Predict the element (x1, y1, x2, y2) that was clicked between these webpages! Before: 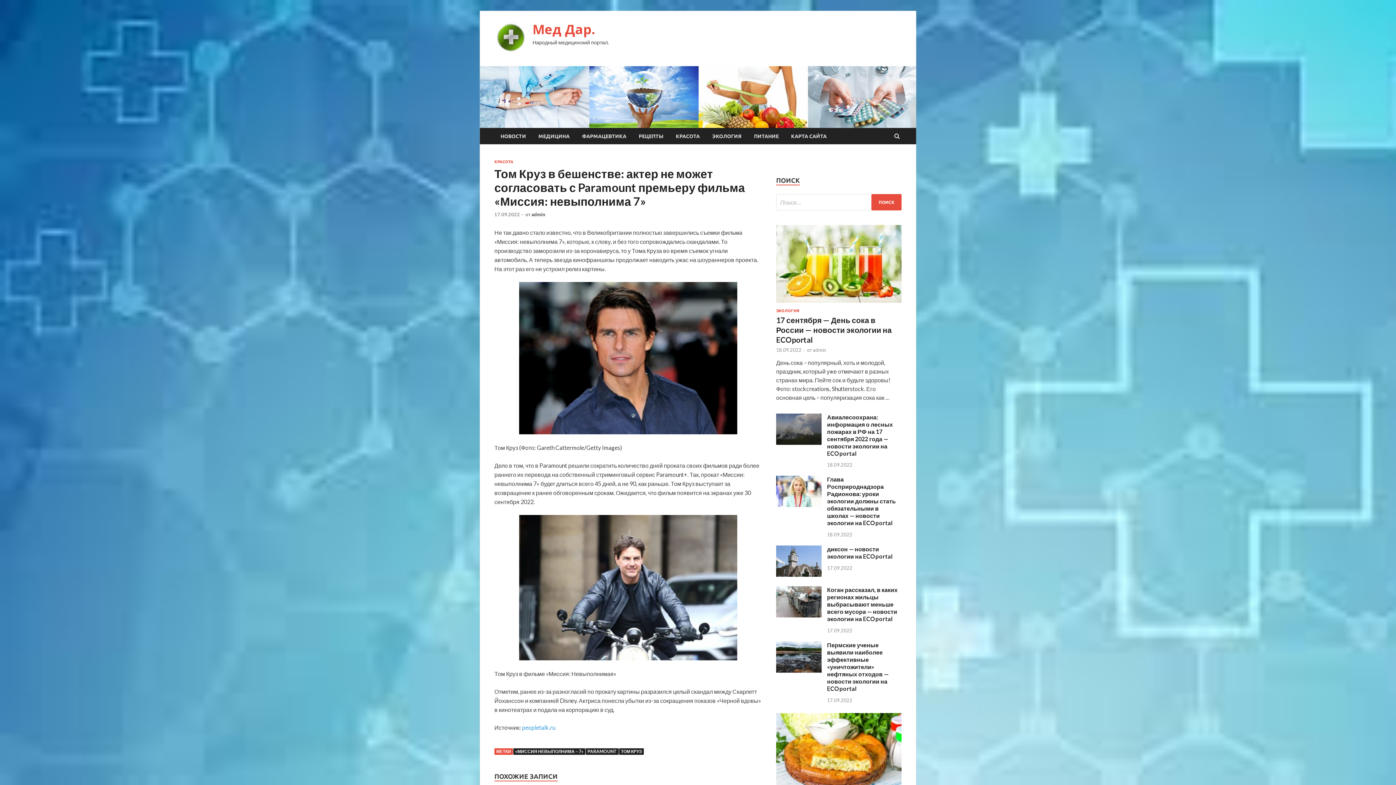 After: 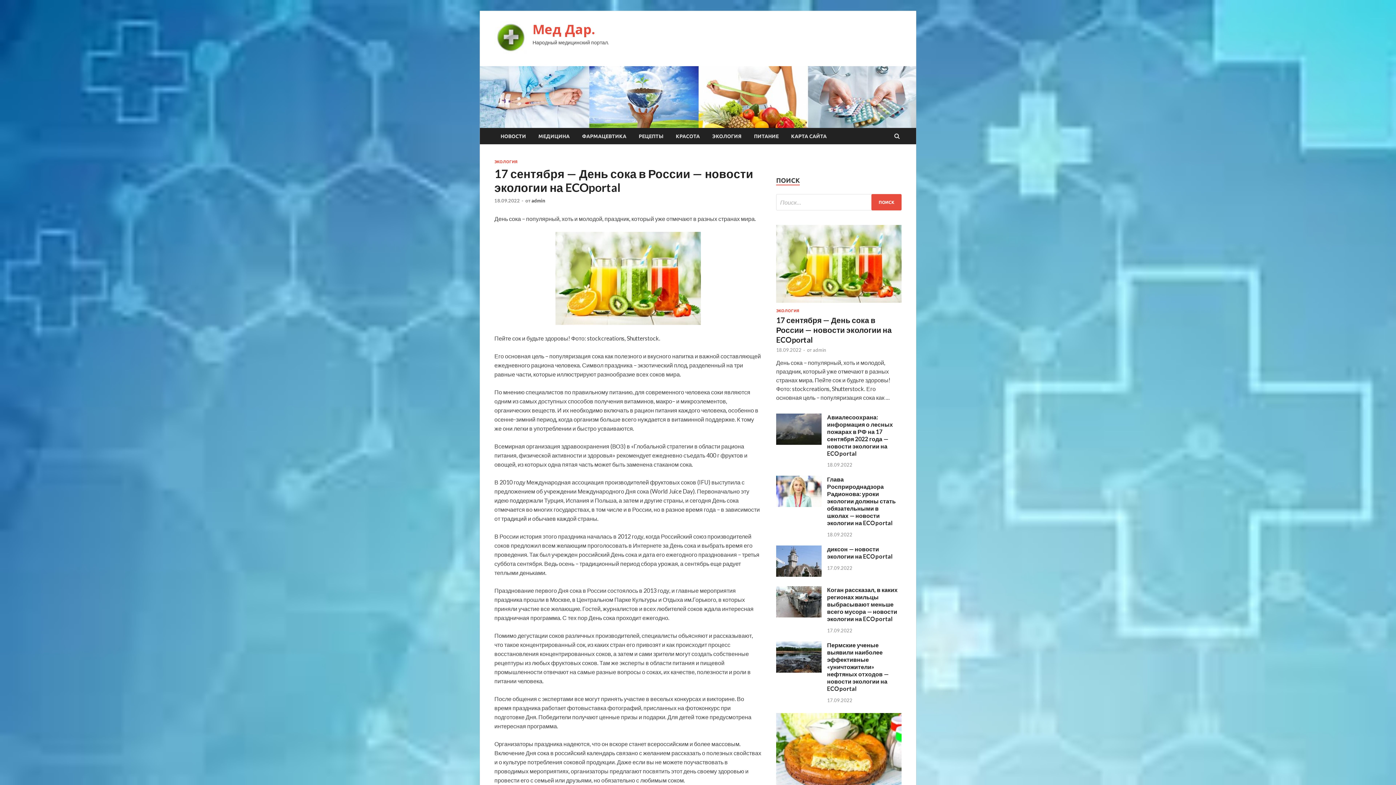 Action: label: 18.09.2022 bbox: (776, 347, 801, 352)